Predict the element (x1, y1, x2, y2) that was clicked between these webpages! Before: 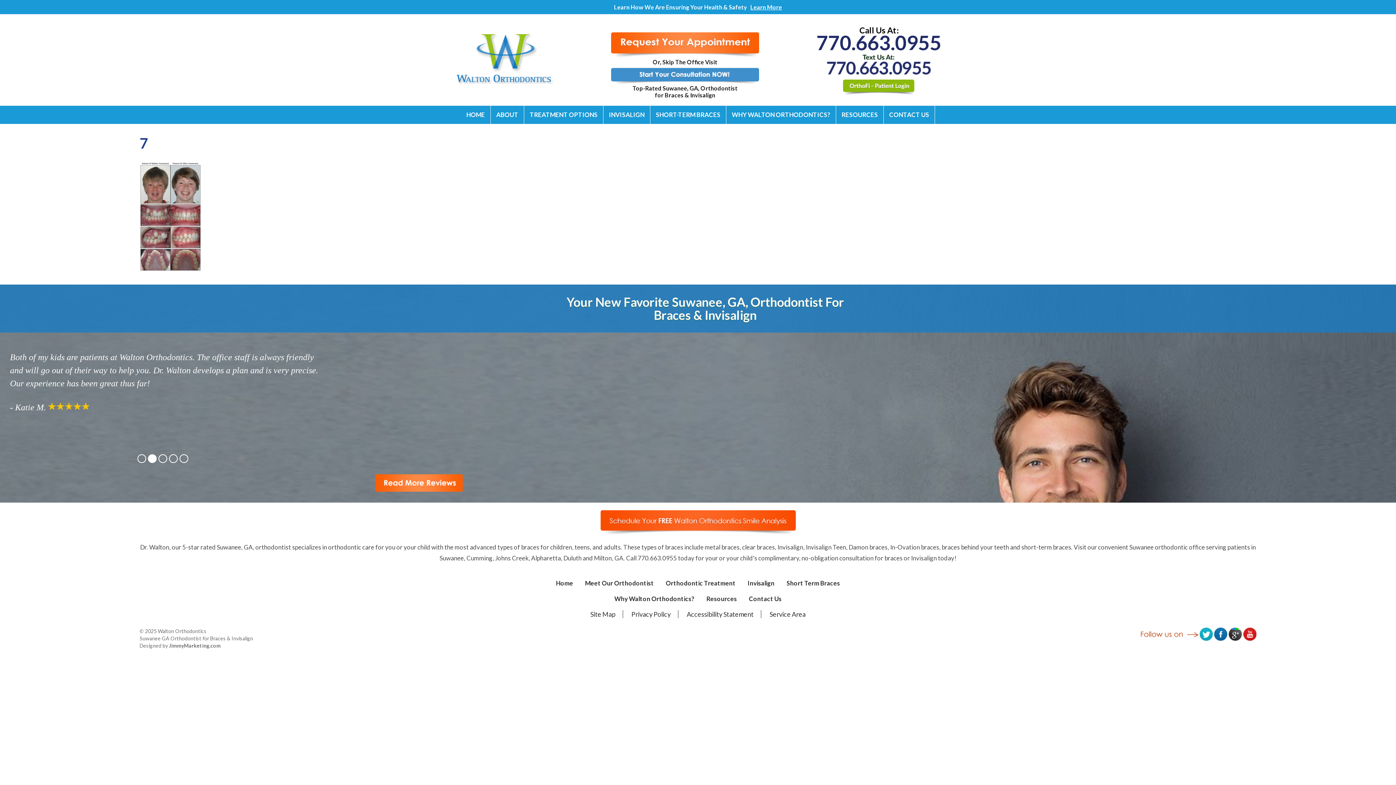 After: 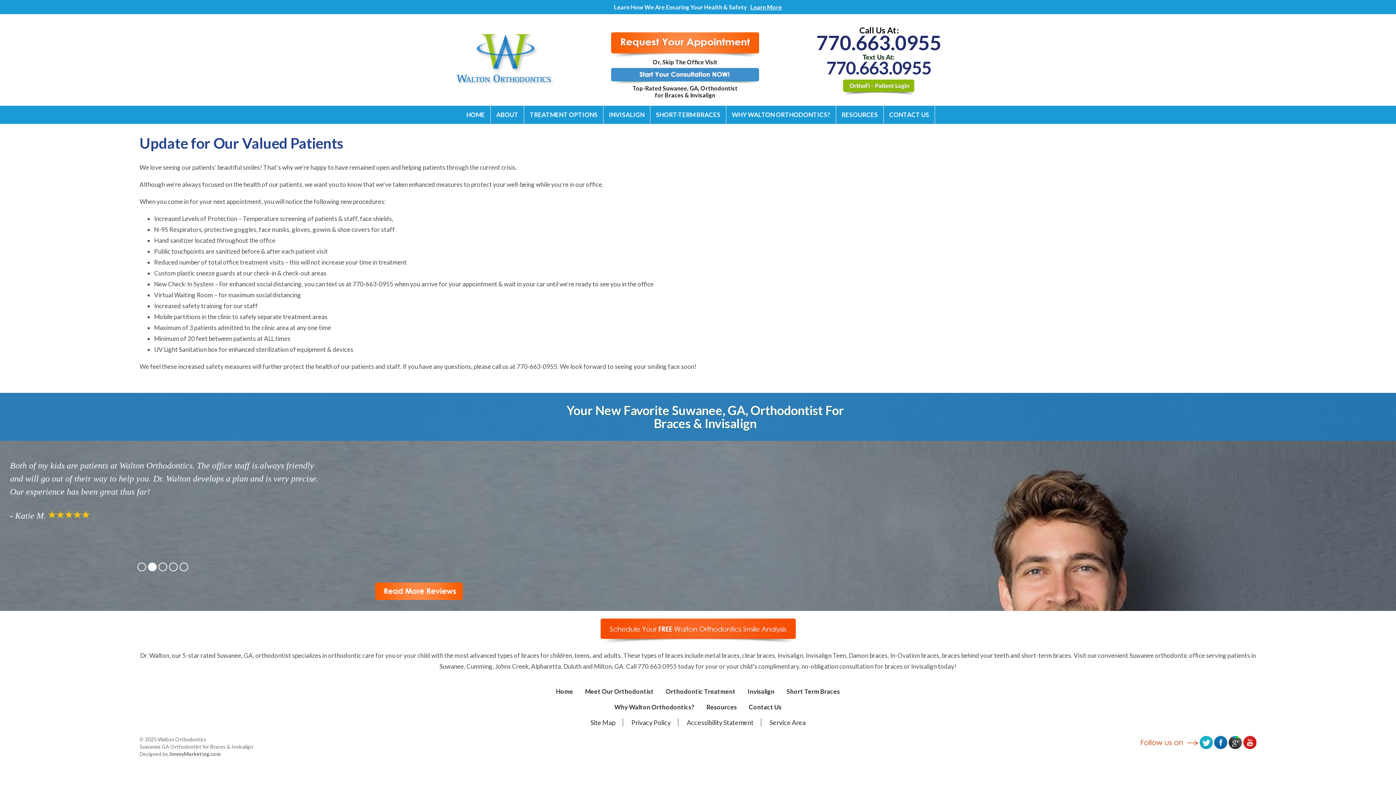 Action: label: Learn More bbox: (750, 3, 782, 10)